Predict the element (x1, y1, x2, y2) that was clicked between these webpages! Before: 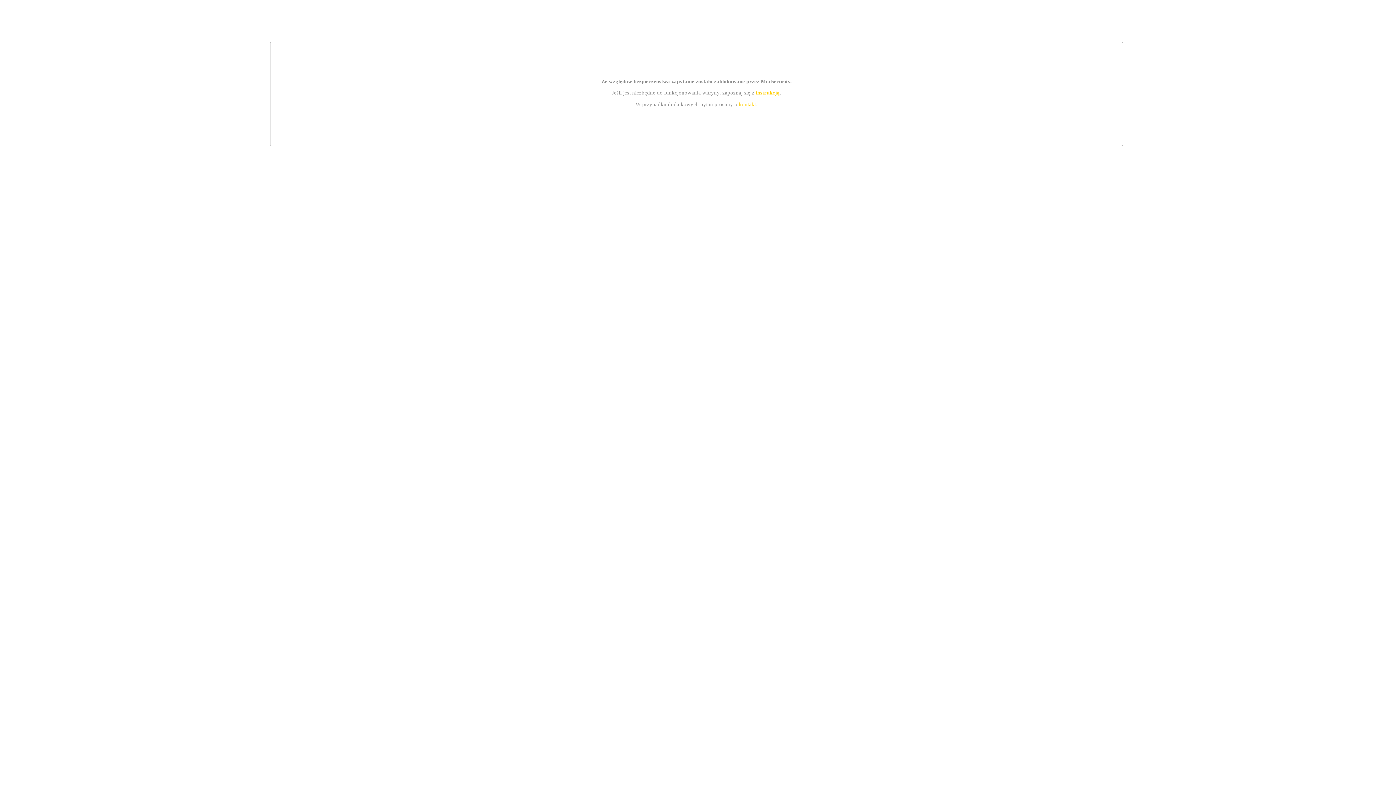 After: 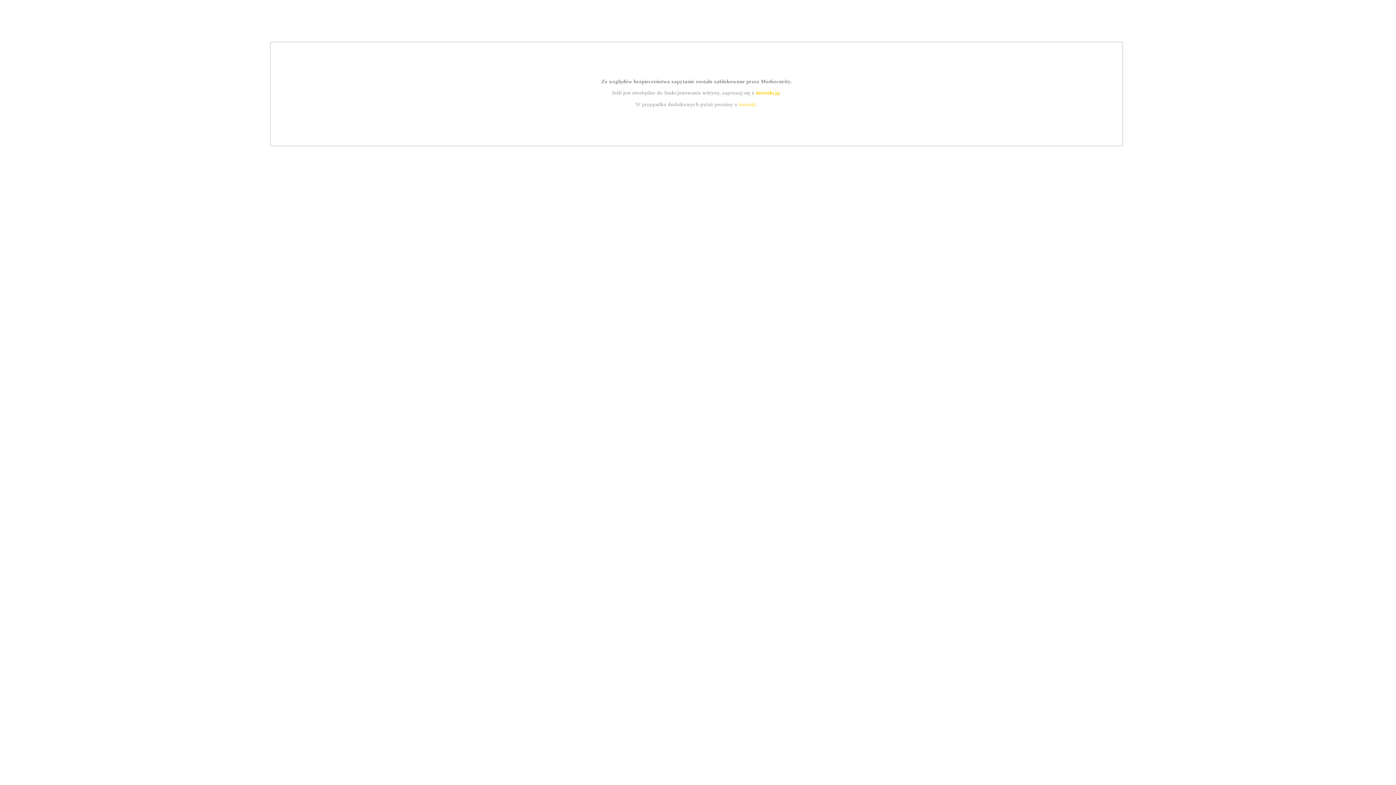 Action: bbox: (755, 89, 779, 95) label: instrukcją